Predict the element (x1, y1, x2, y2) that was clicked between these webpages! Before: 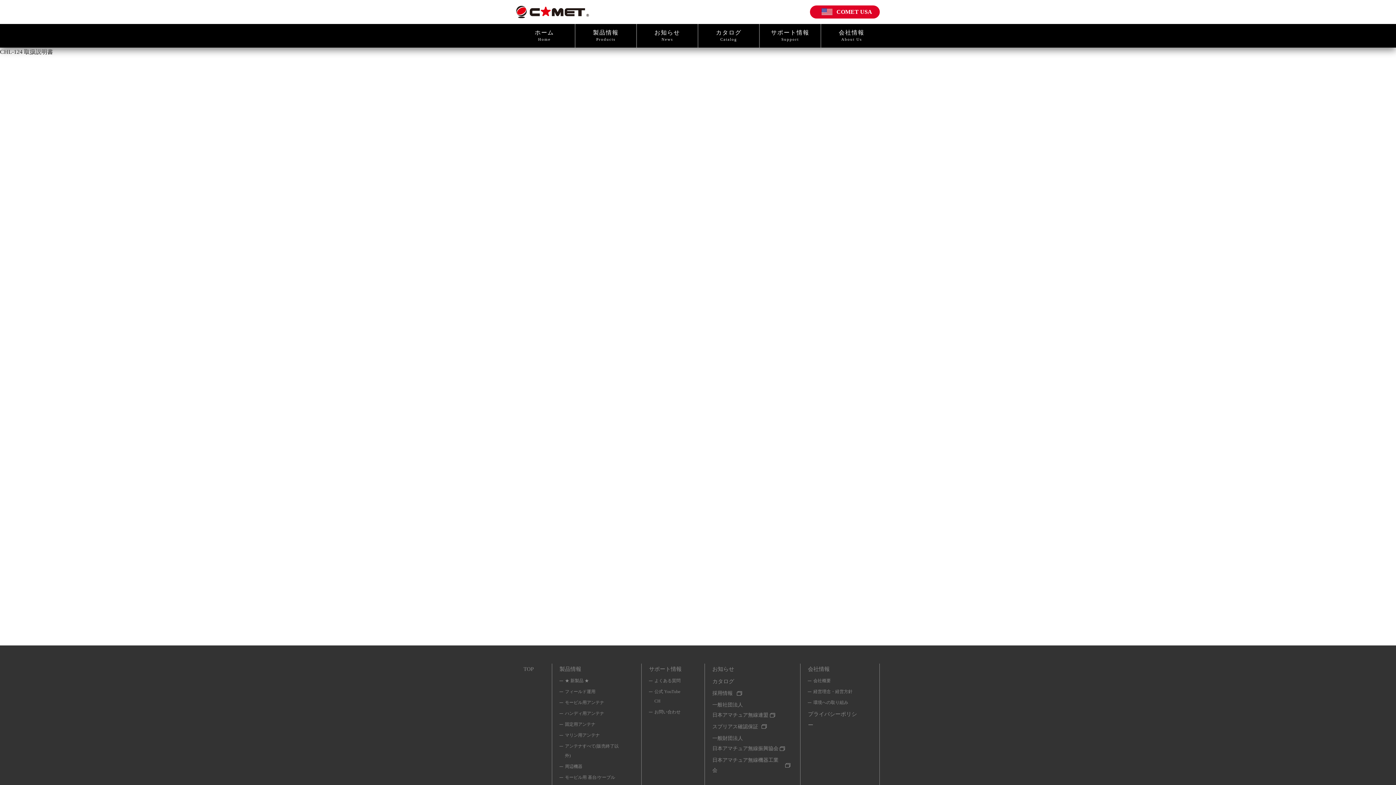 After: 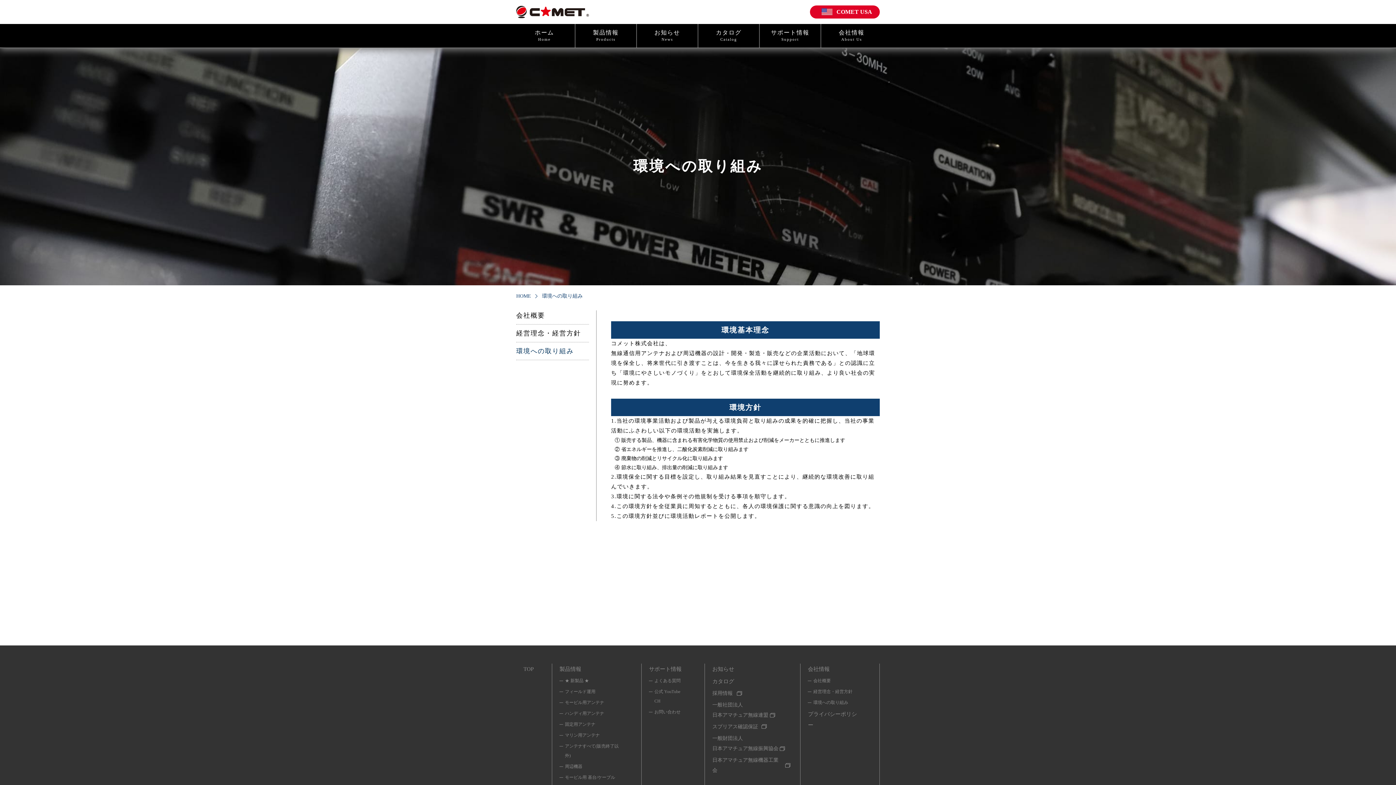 Action: label: 環境への取り組み bbox: (800, 698, 879, 707)